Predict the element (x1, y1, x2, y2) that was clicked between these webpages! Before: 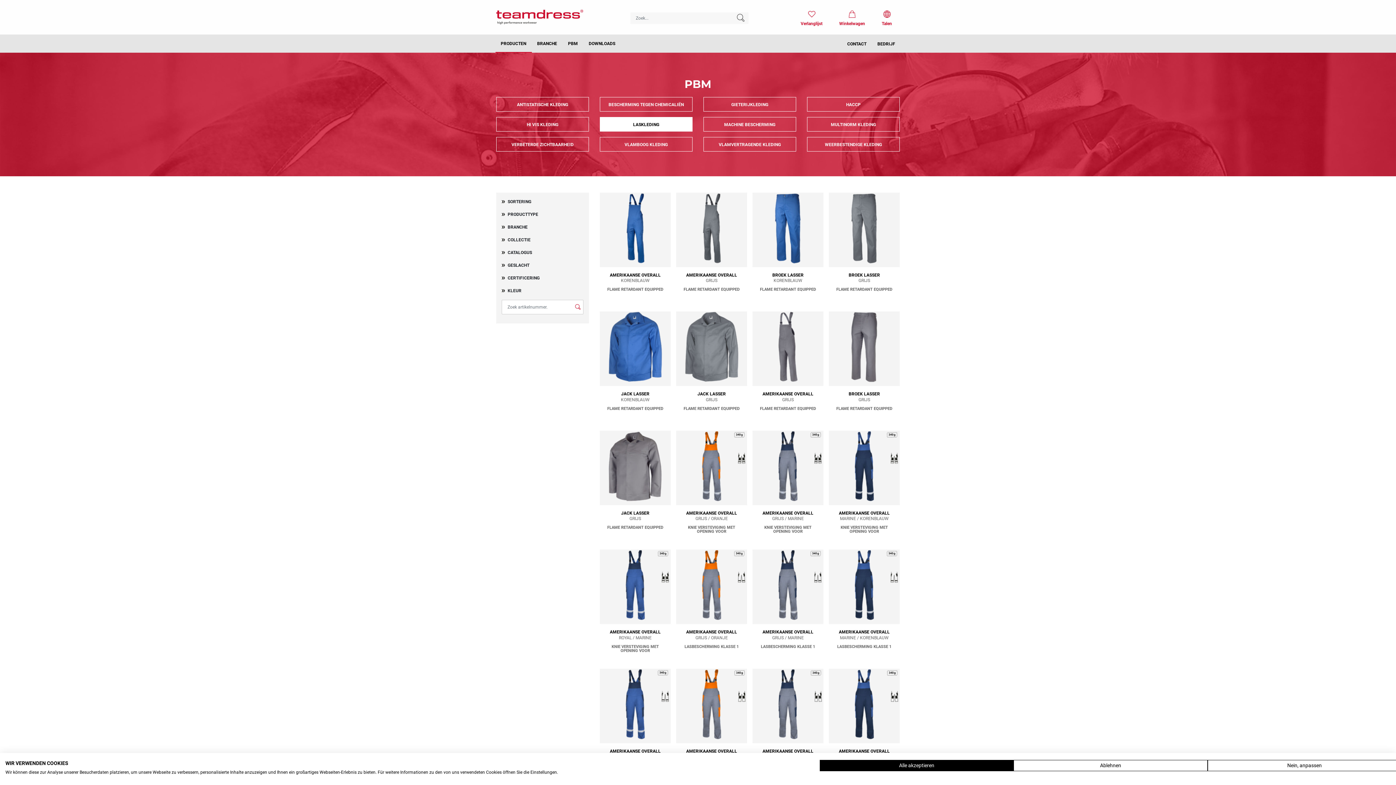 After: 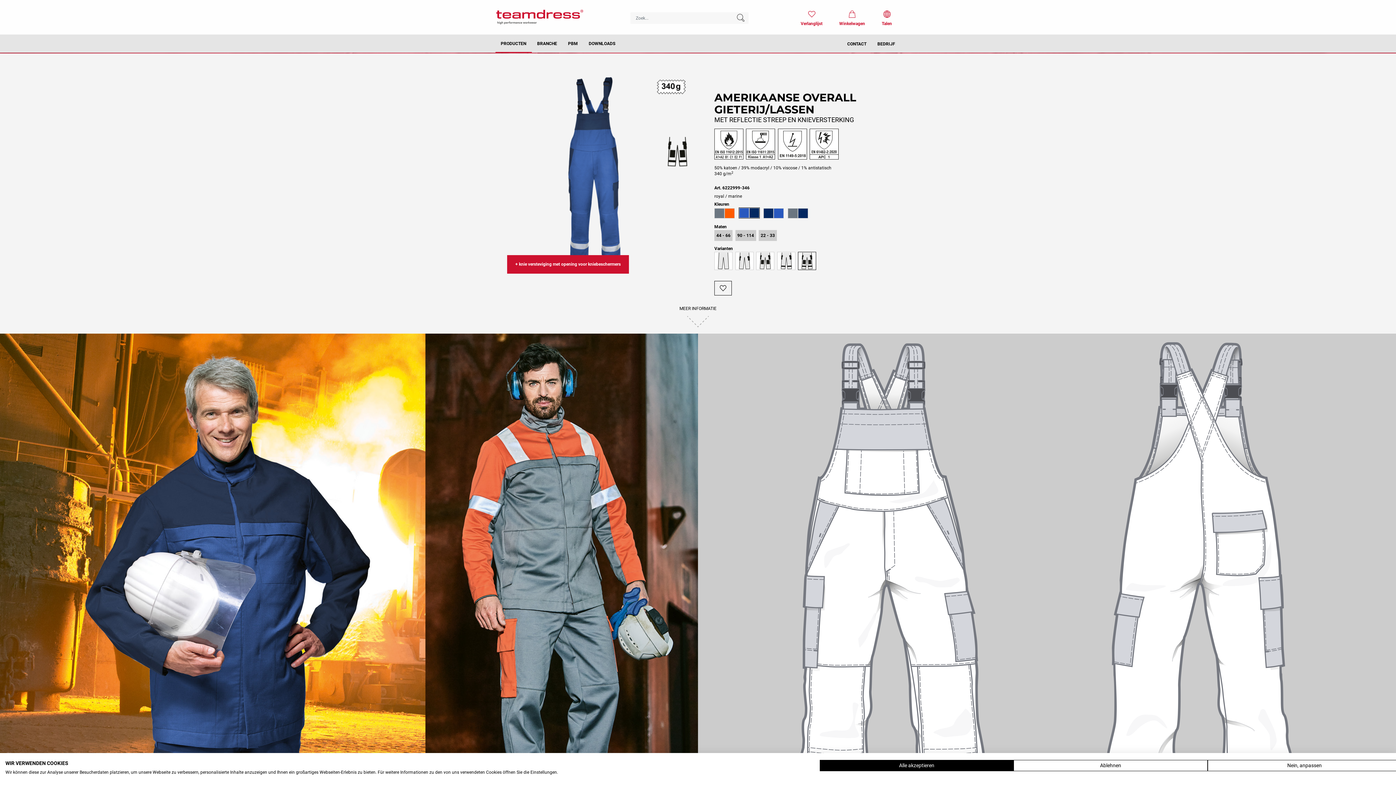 Action: bbox: (600, 549, 670, 658) label: AMERIKAANSE OVERALL GIETERIJ/LASSEN
ROYAL / MARINE
KNIE VERSTEVIGING MET OPENING VOOR KNIEBESCHERMERS